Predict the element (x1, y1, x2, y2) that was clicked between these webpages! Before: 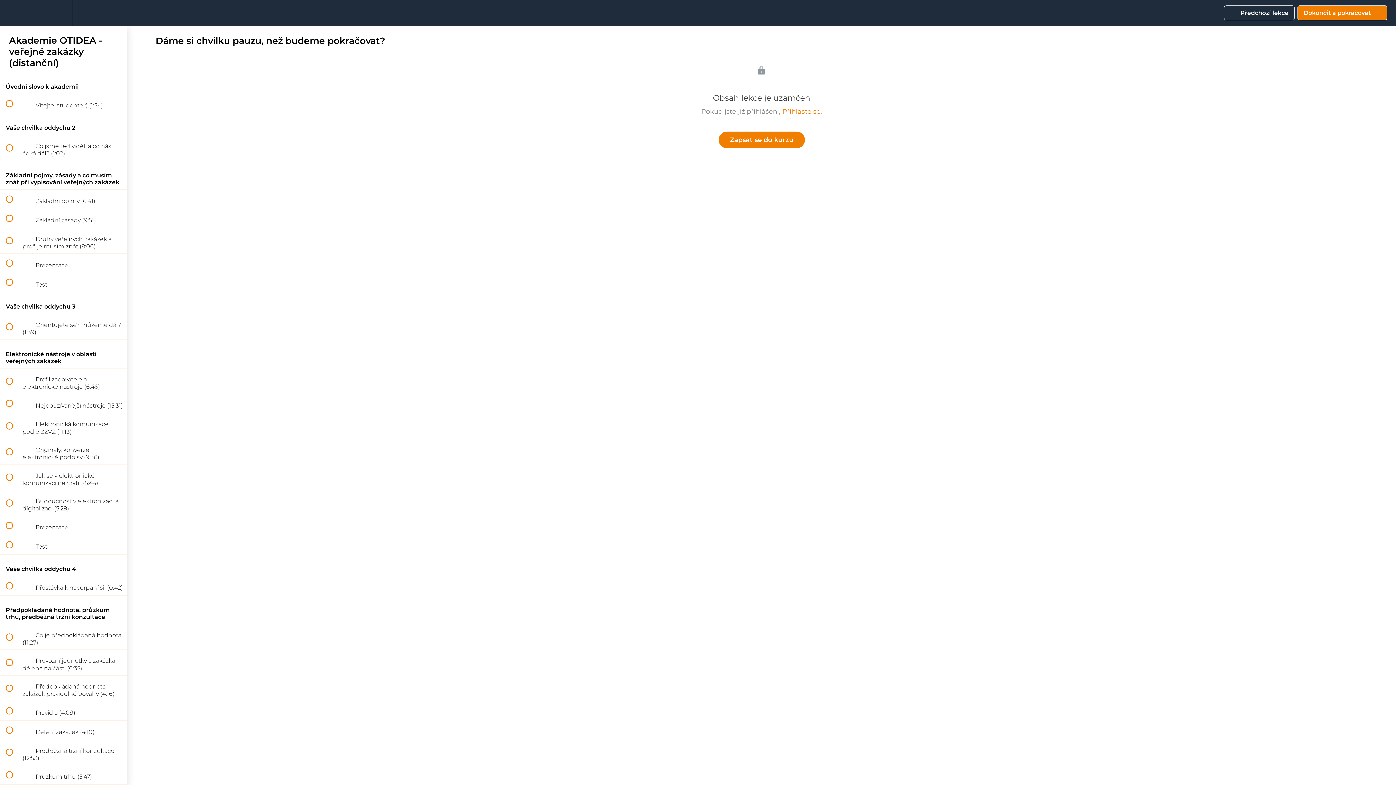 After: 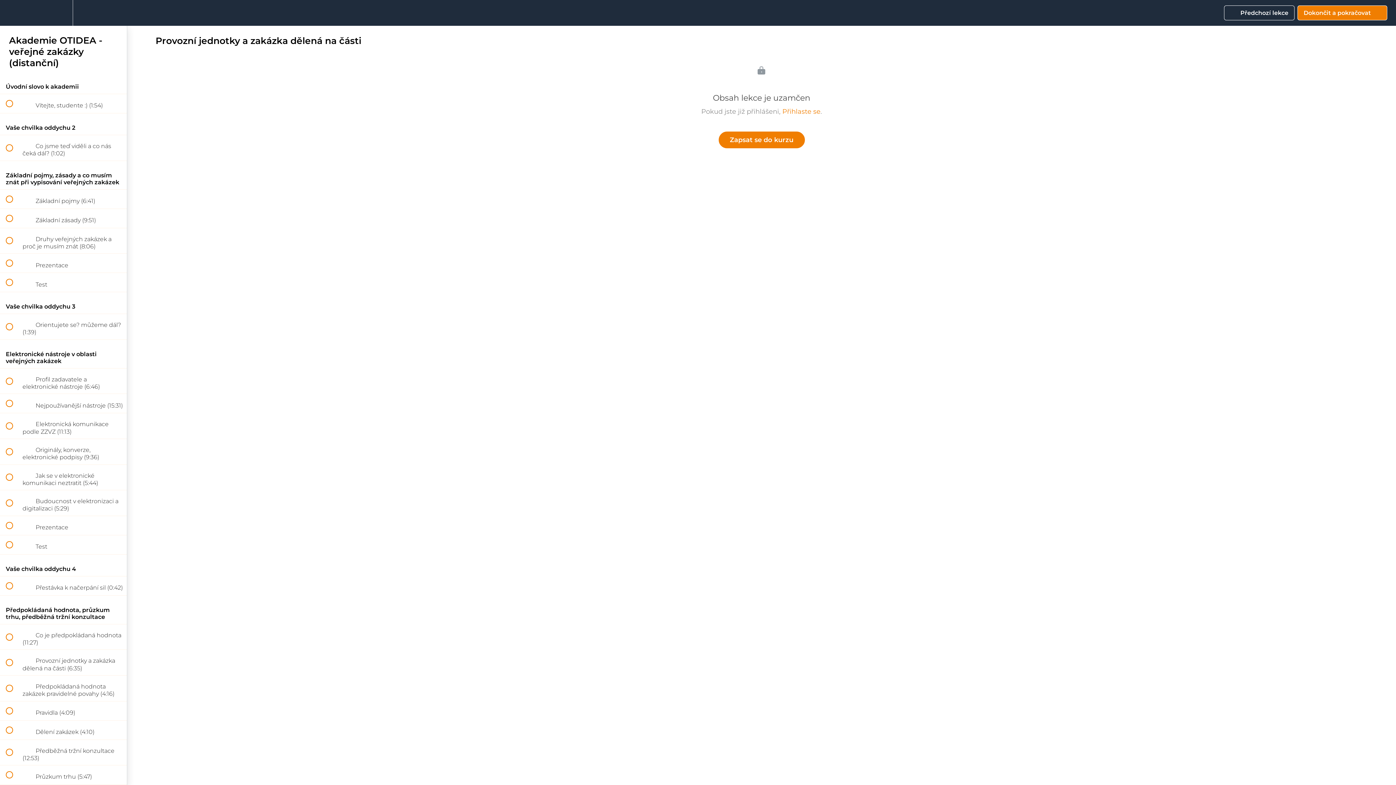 Action: label:  
 Provozní jednotky a zakázka dělená na části (6:35) bbox: (0, 650, 126, 675)